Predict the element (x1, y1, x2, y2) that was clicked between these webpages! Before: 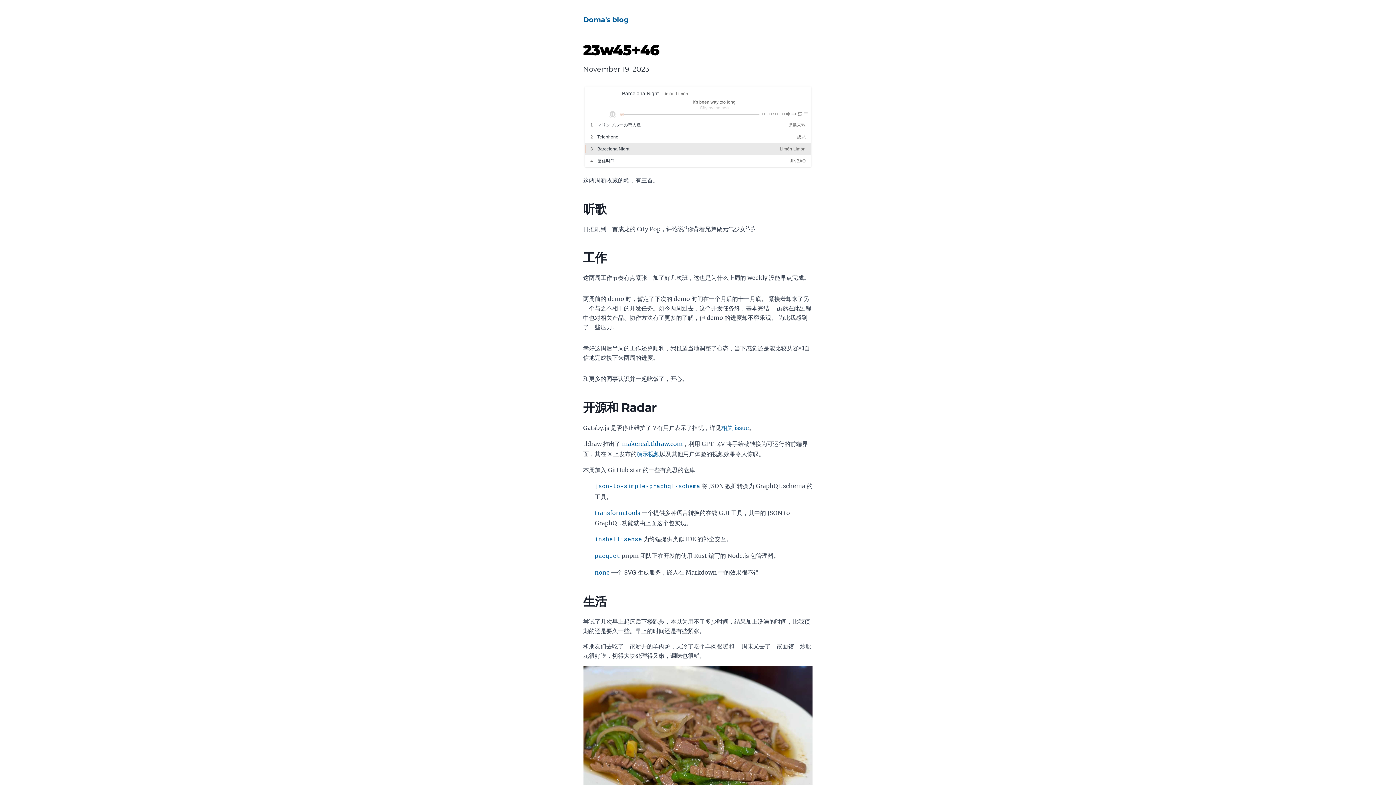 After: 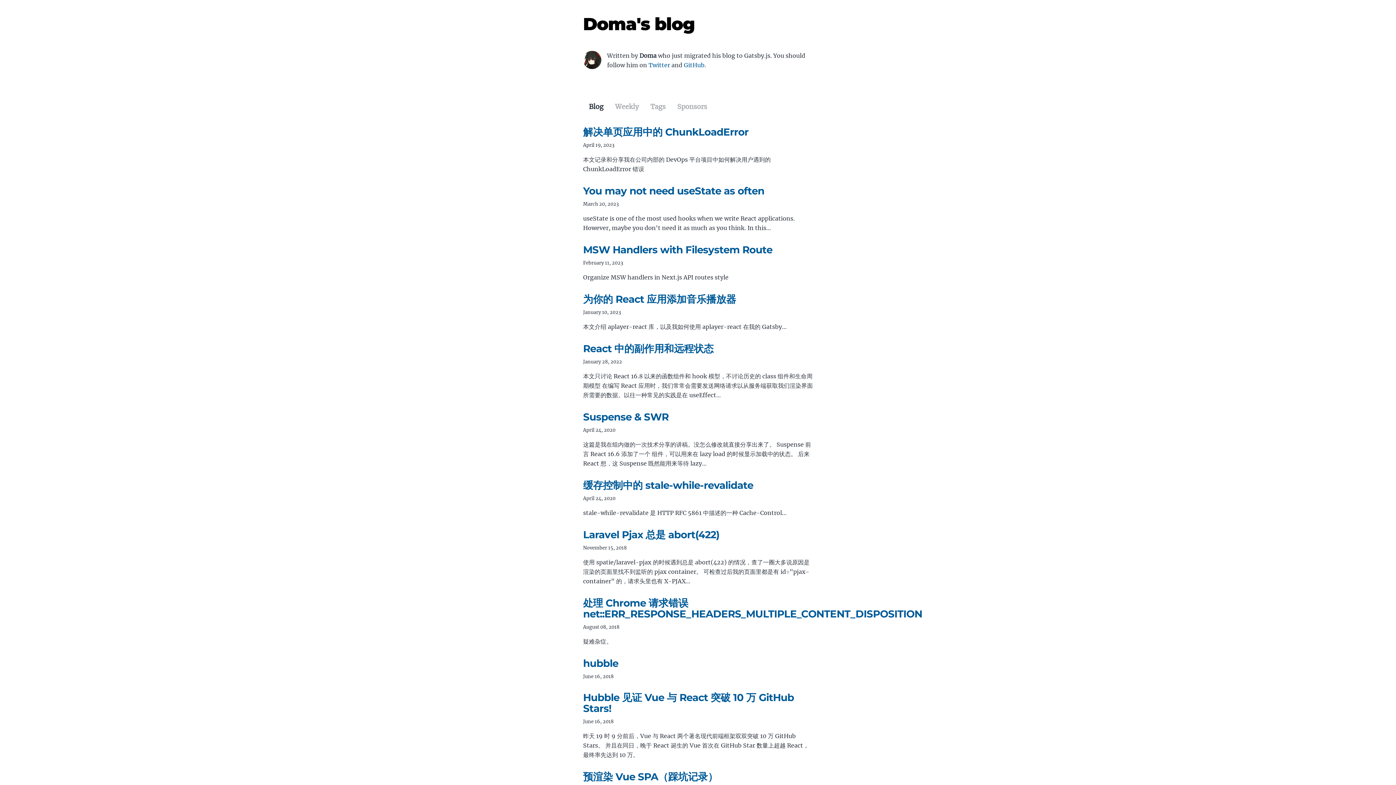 Action: label: Doma's blog bbox: (583, 15, 628, 24)